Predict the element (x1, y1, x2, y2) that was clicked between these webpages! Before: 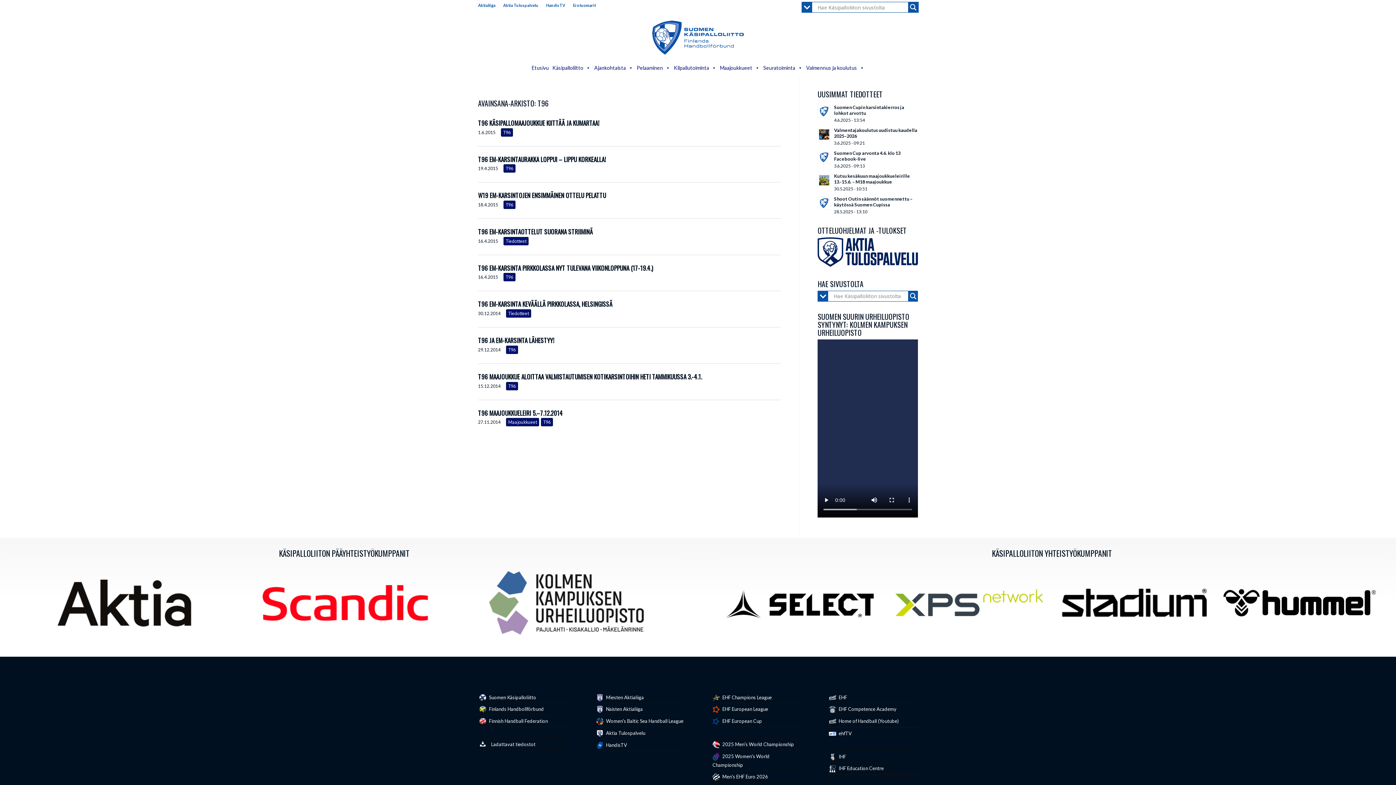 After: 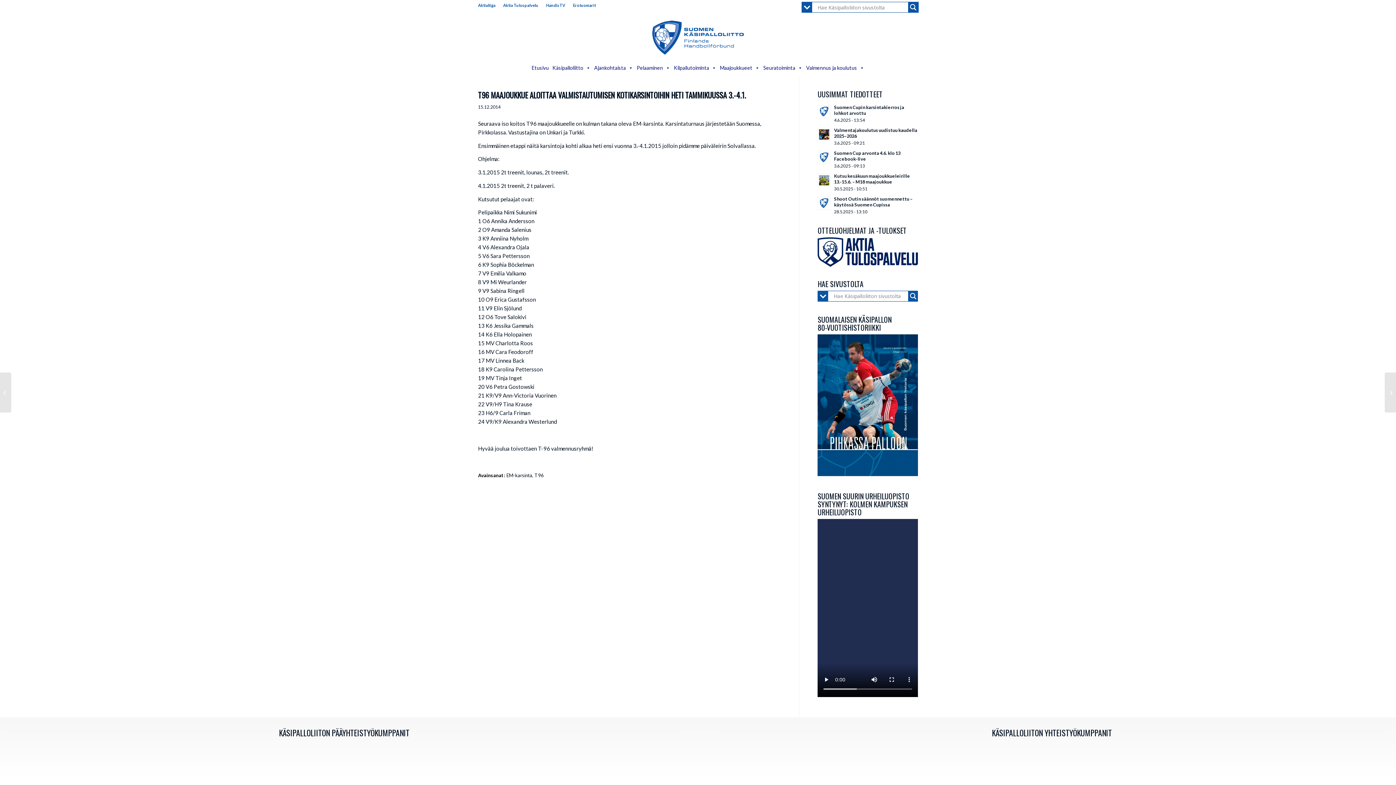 Action: bbox: (478, 372, 702, 381) label: T96 MAAJOUKKUE ALOITTAA VALMISTAUTUMISEN KOTIKARSINTOIHIN HETI TAMMIKUUSSA 3.-4.1.